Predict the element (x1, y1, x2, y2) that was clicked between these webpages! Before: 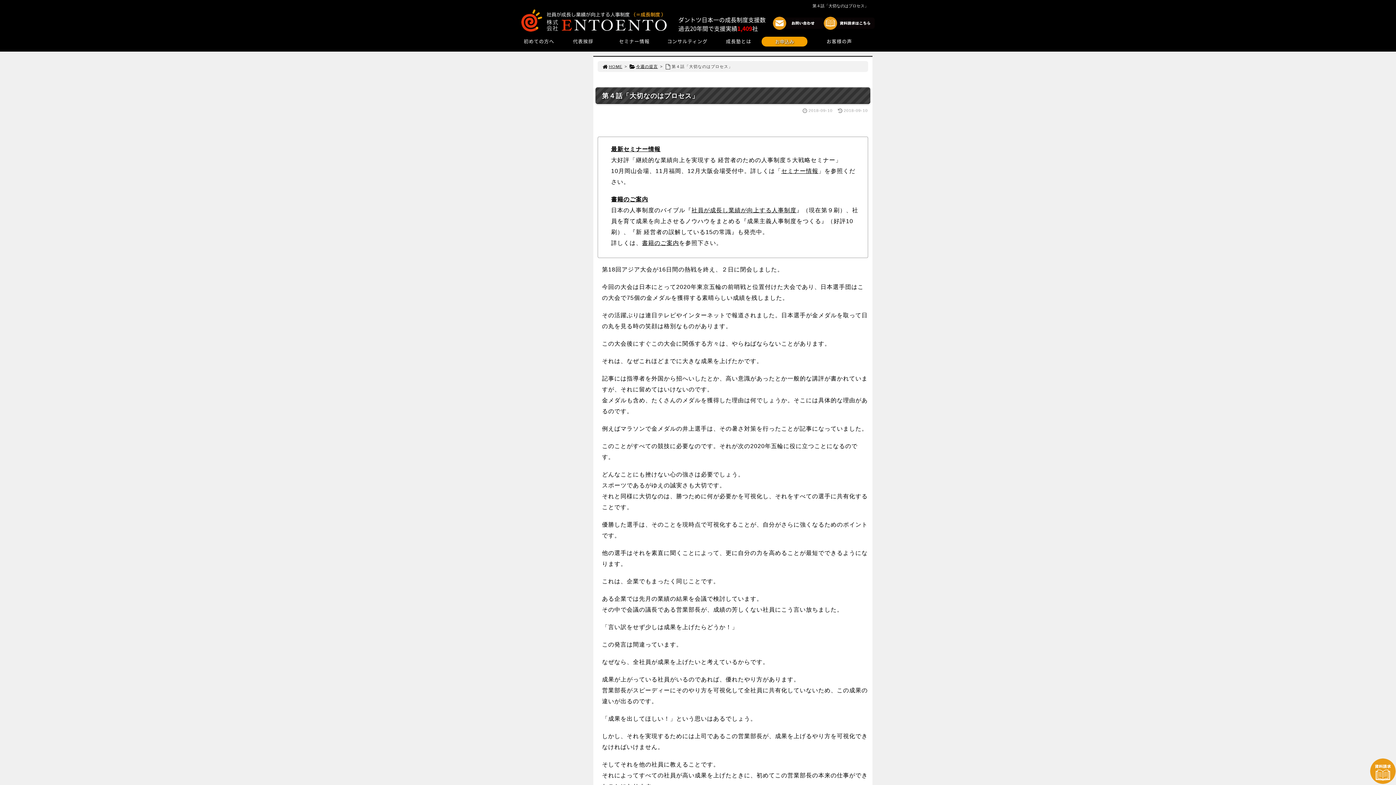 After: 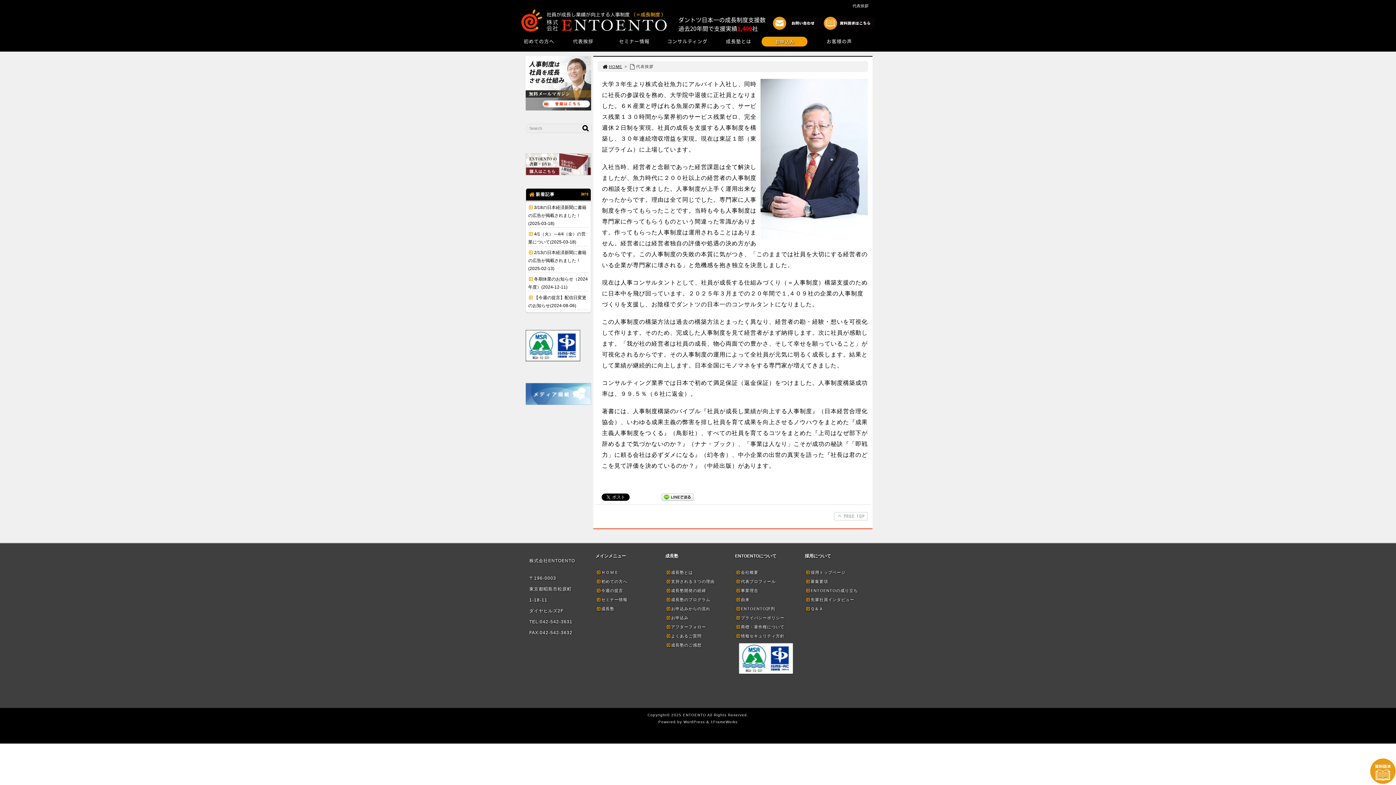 Action: label: 代表挨拶 bbox: (556, 31, 609, 51)